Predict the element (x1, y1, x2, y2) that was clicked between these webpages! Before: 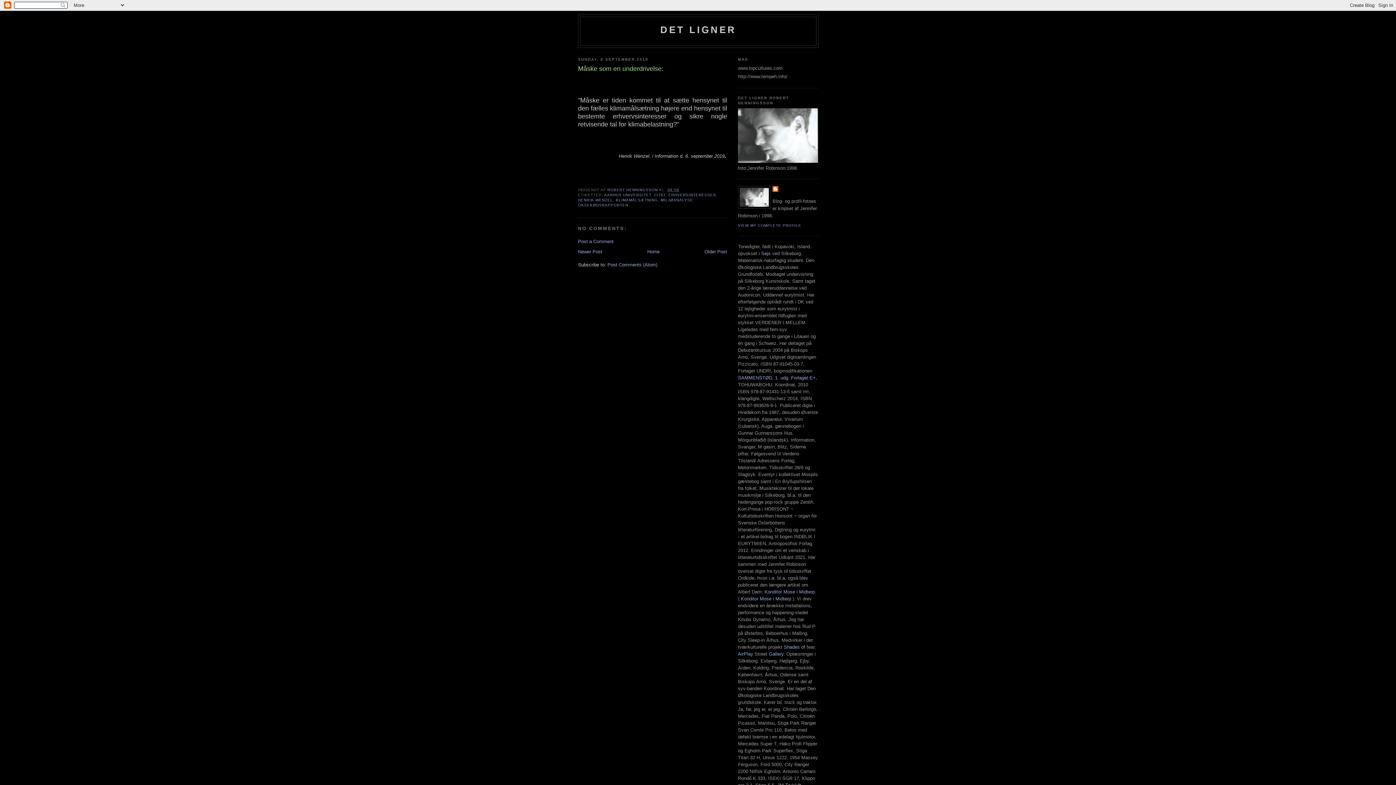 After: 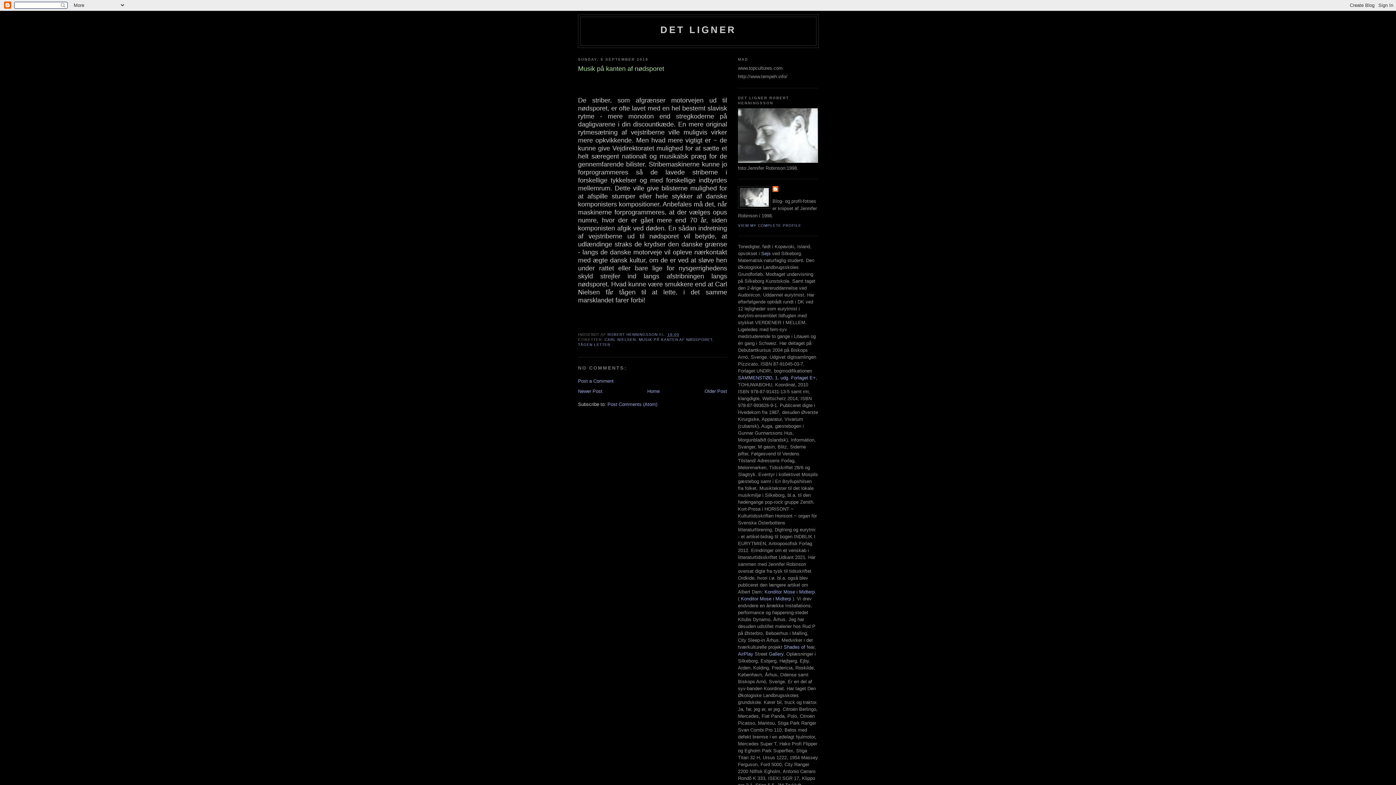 Action: bbox: (578, 249, 602, 254) label: Newer Post